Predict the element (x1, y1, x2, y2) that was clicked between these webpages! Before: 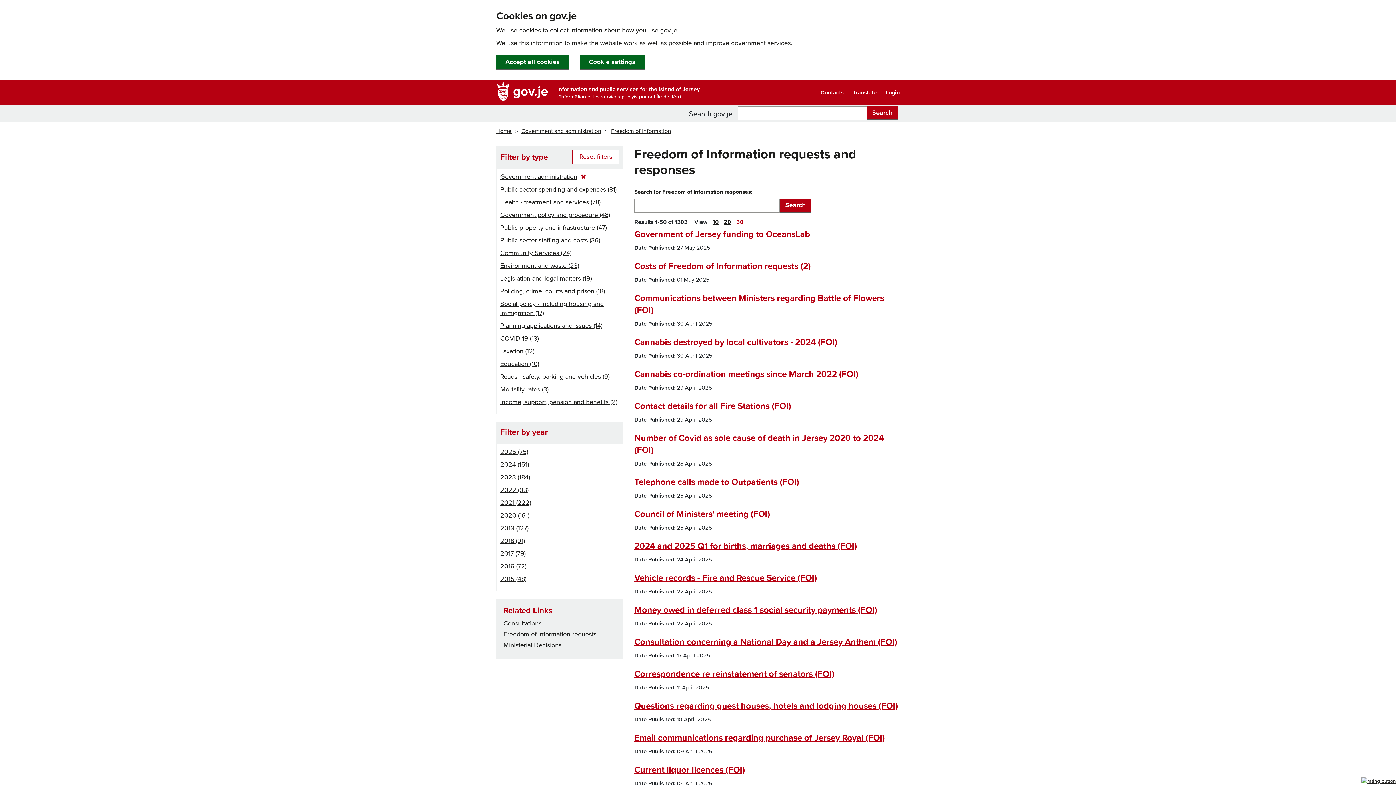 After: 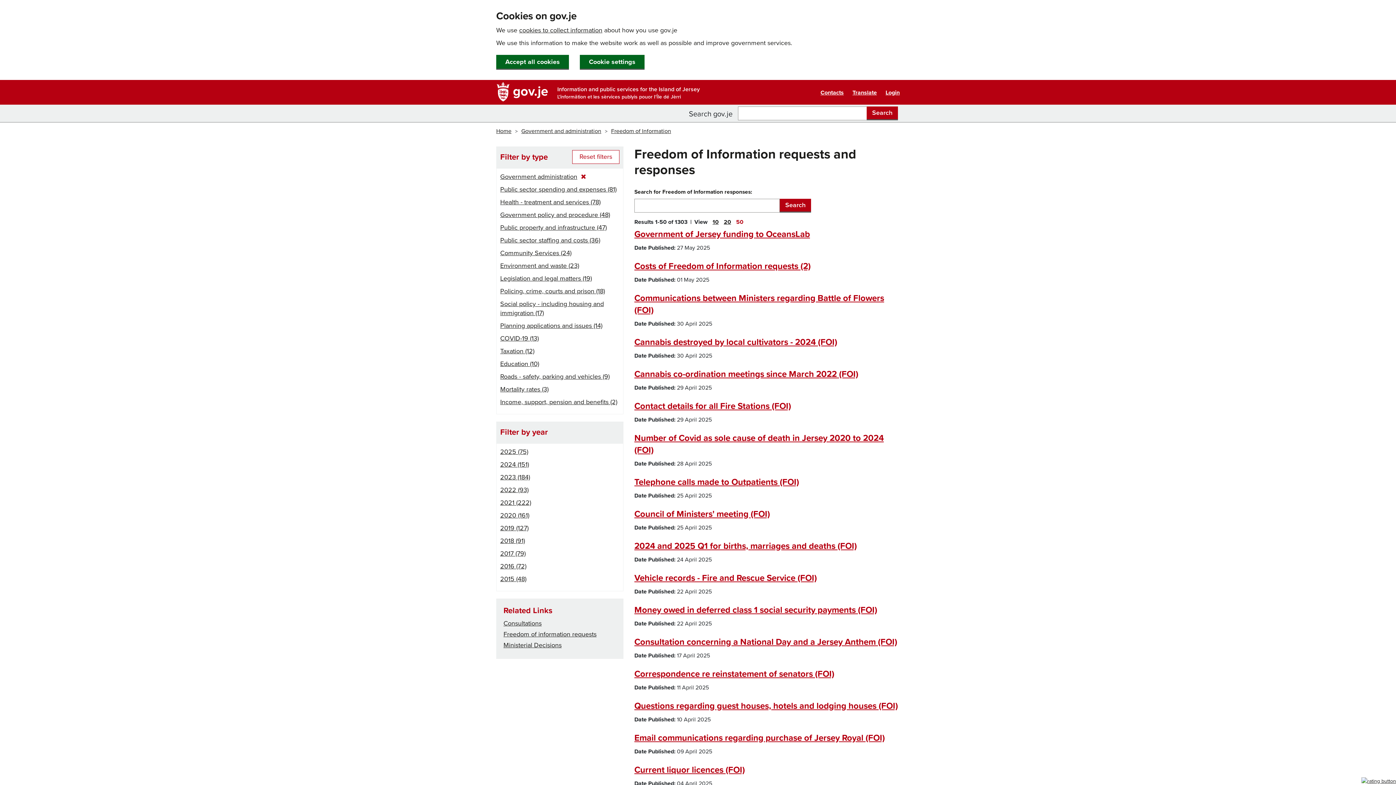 Action: label: 50 bbox: (736, 218, 743, 225)